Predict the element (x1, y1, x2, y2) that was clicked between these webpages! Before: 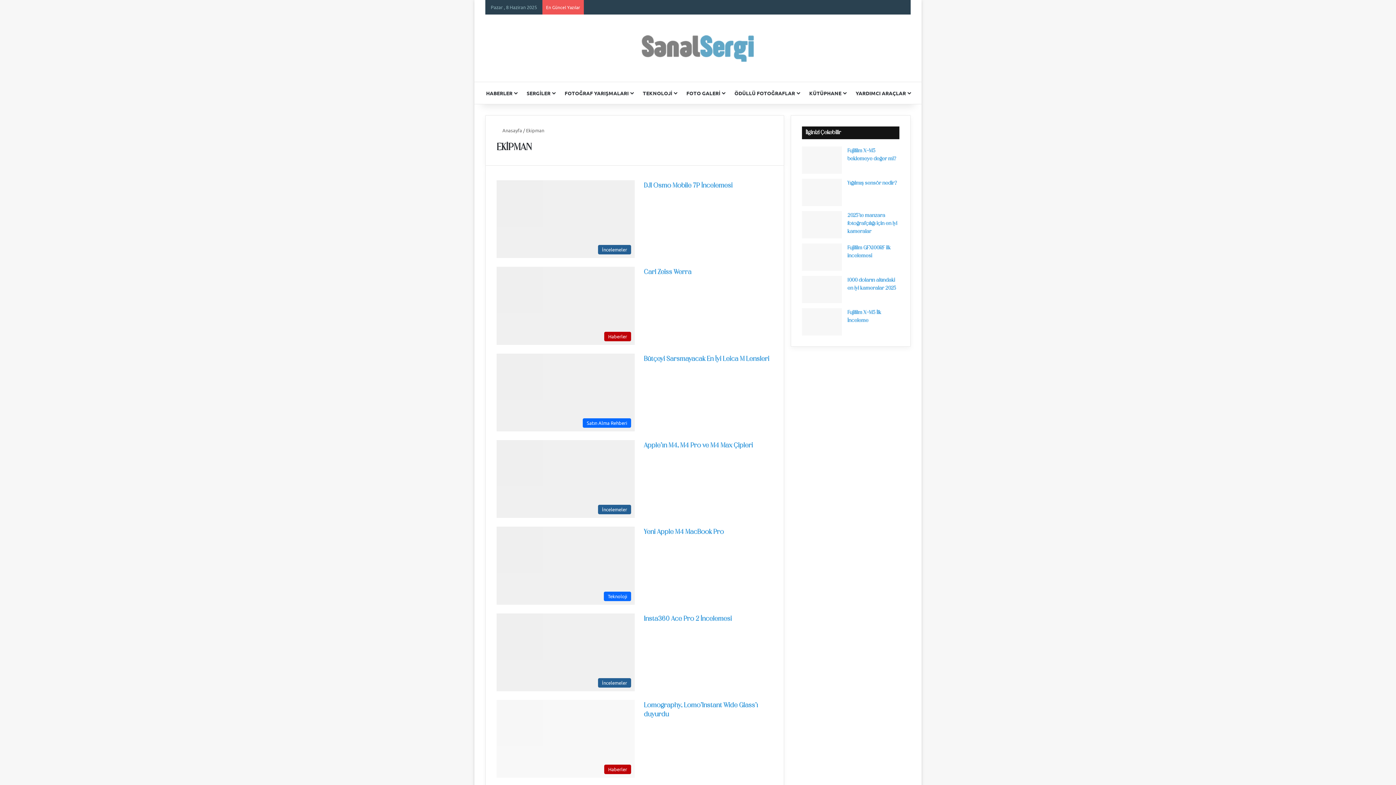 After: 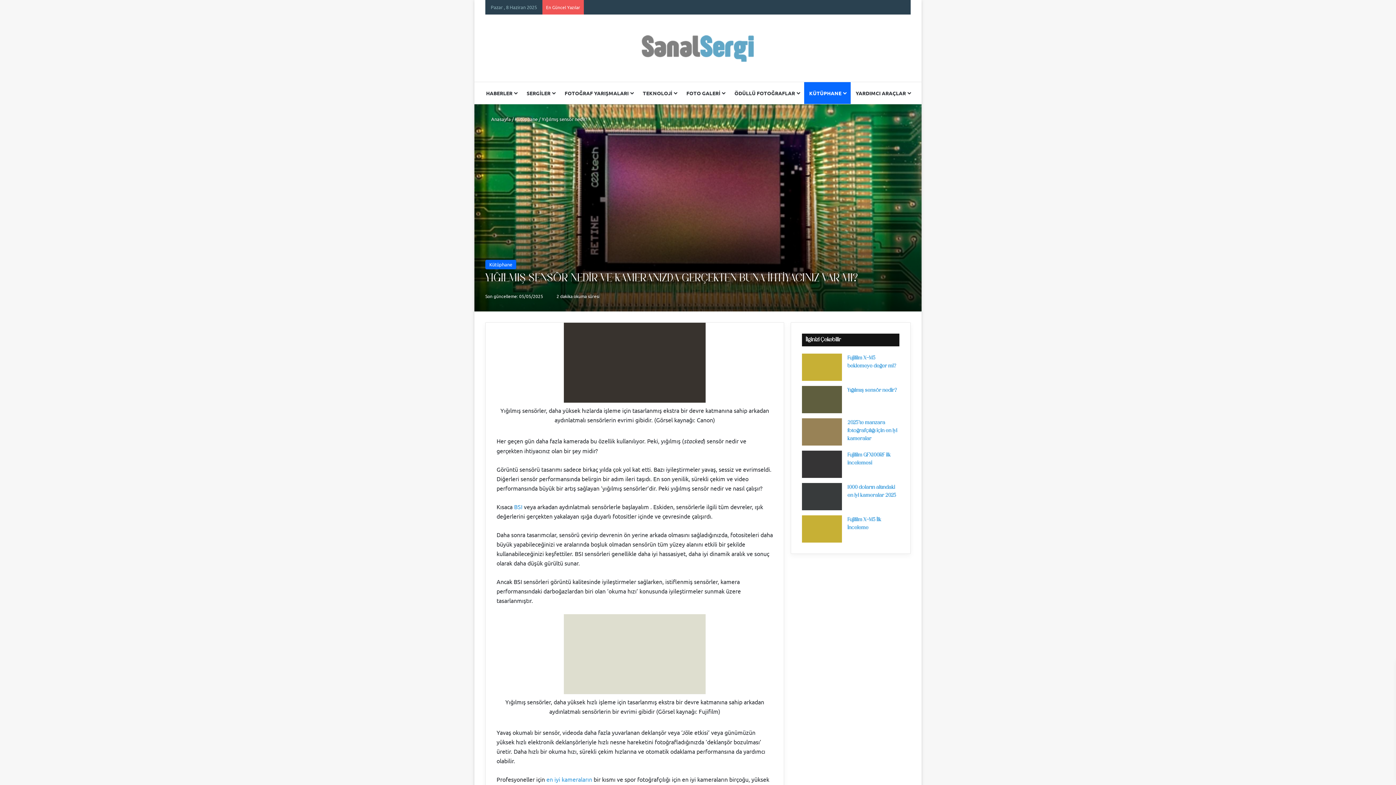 Action: bbox: (802, 178, 842, 206) label: Yığılmış sensör nedir?